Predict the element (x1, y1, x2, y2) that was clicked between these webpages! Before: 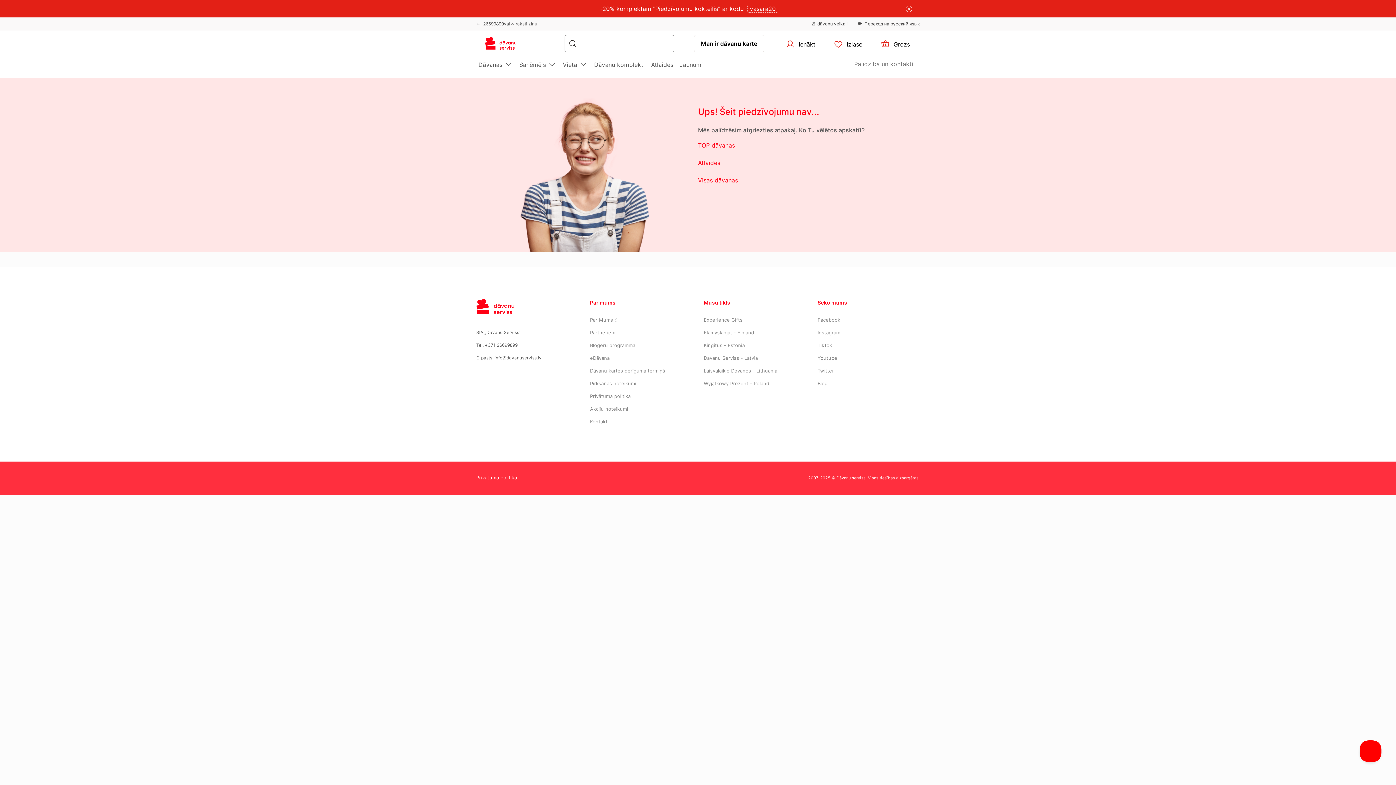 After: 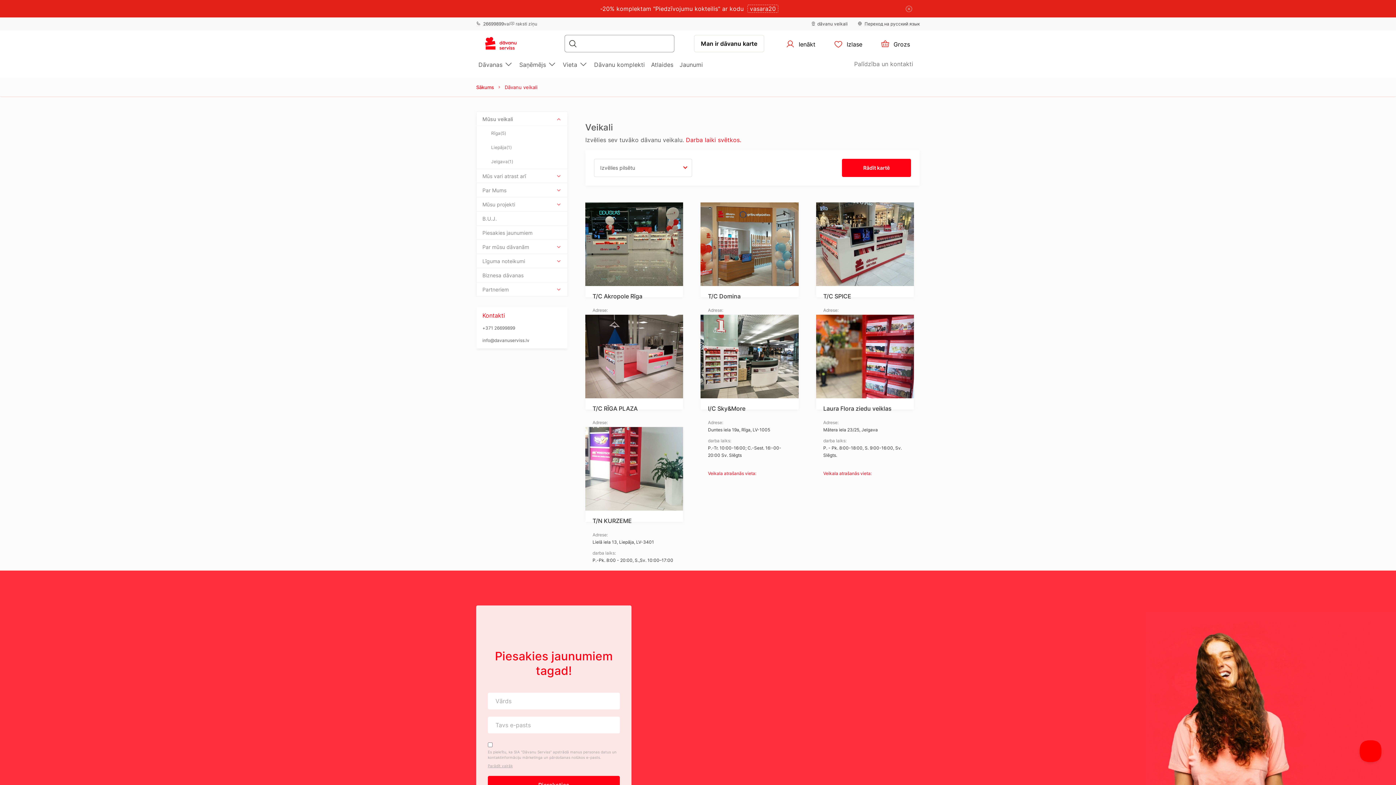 Action: label: dāvanu veikali bbox: (811, 18, 847, 29)